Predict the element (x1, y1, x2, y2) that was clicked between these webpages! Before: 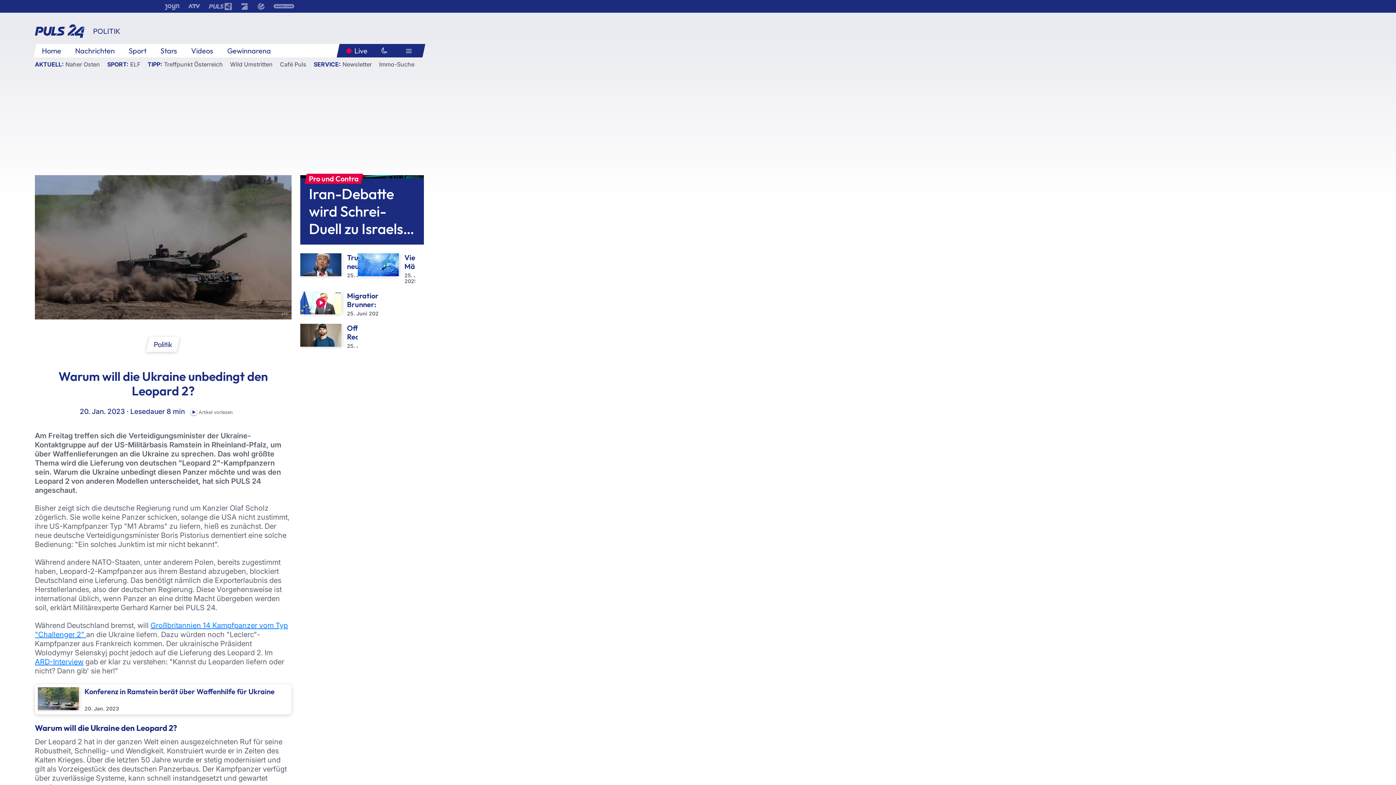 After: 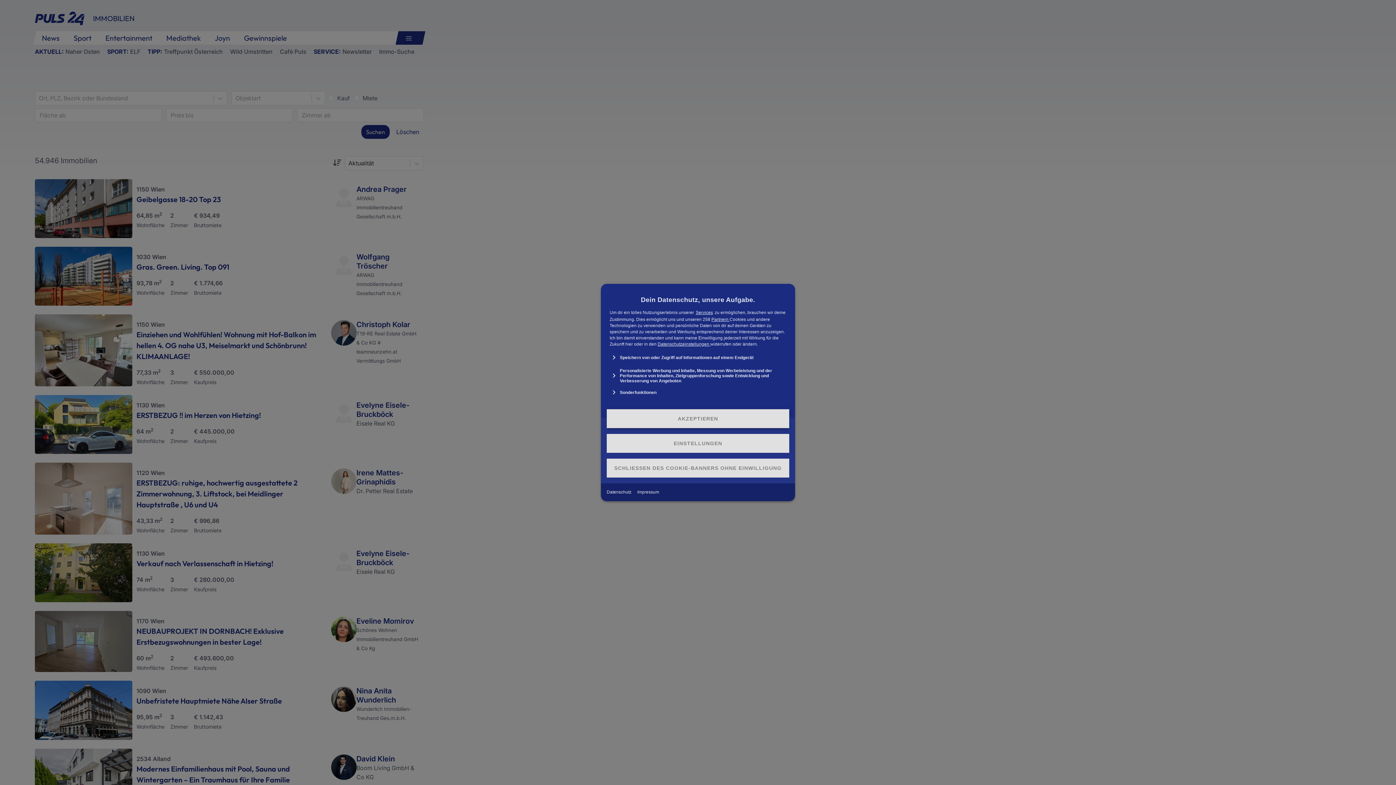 Action: bbox: (379, 60, 414, 67) label: Immo-Suche